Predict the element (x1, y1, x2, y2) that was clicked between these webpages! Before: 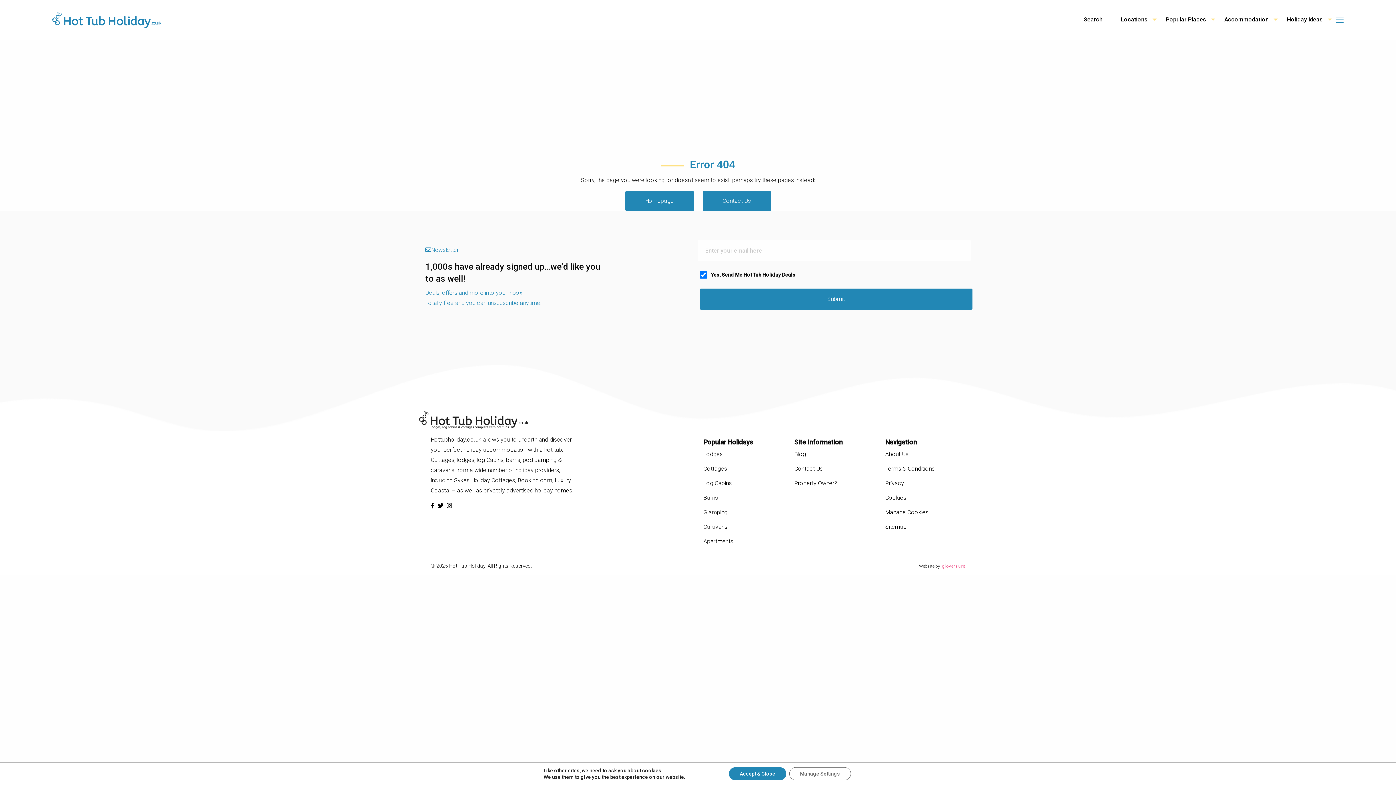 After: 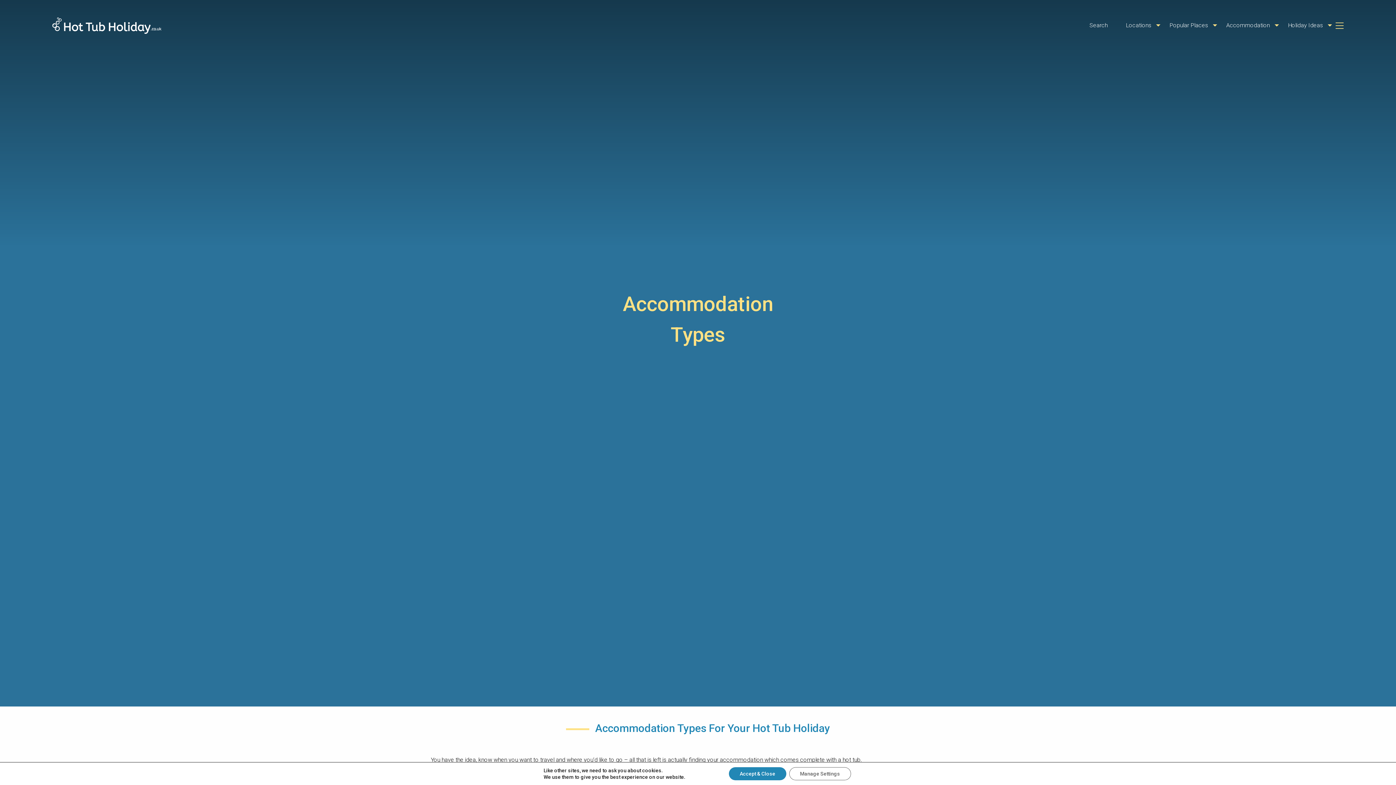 Action: bbox: (1215, 16, 1278, 22) label: Accommodation